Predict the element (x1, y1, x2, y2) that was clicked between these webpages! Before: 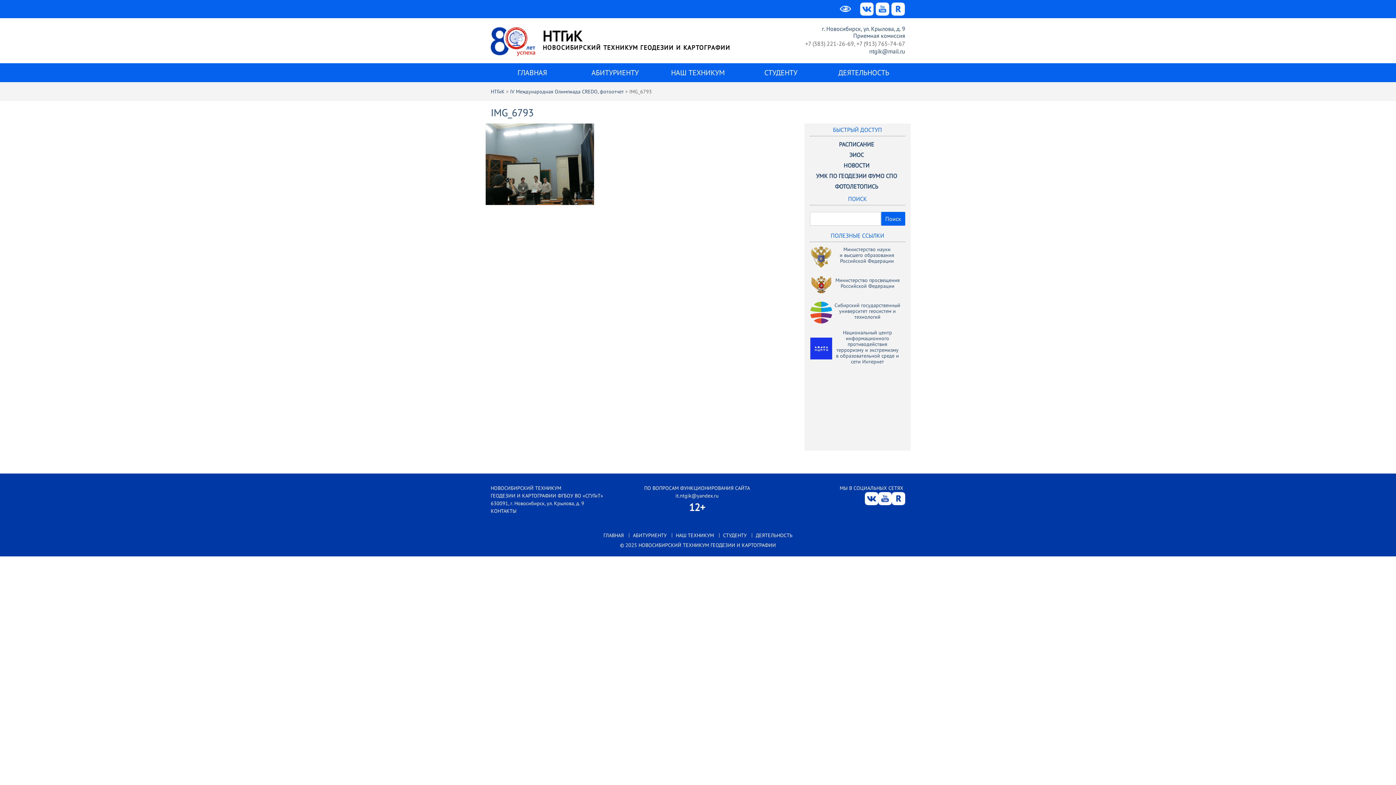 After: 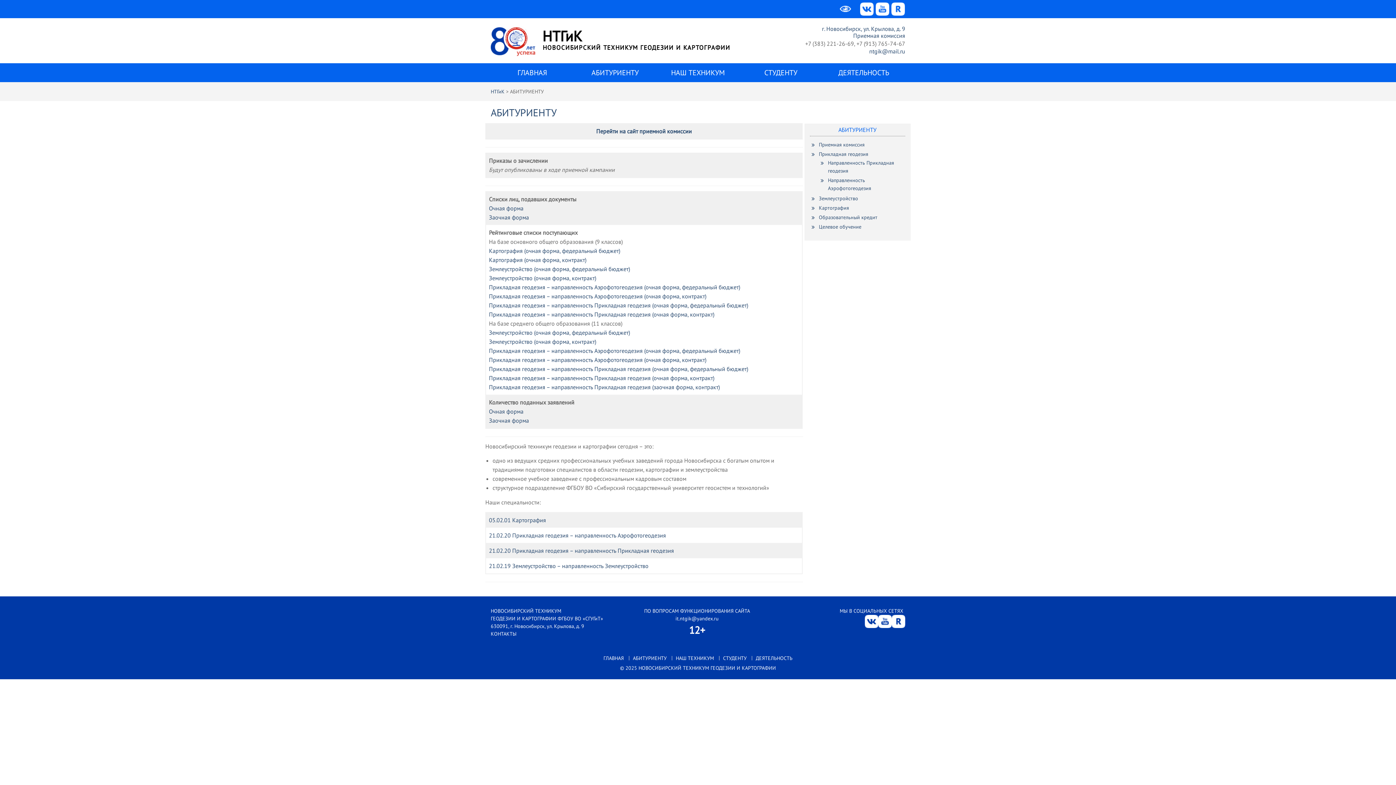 Action: label: Приемная комиссия bbox: (853, 32, 905, 39)